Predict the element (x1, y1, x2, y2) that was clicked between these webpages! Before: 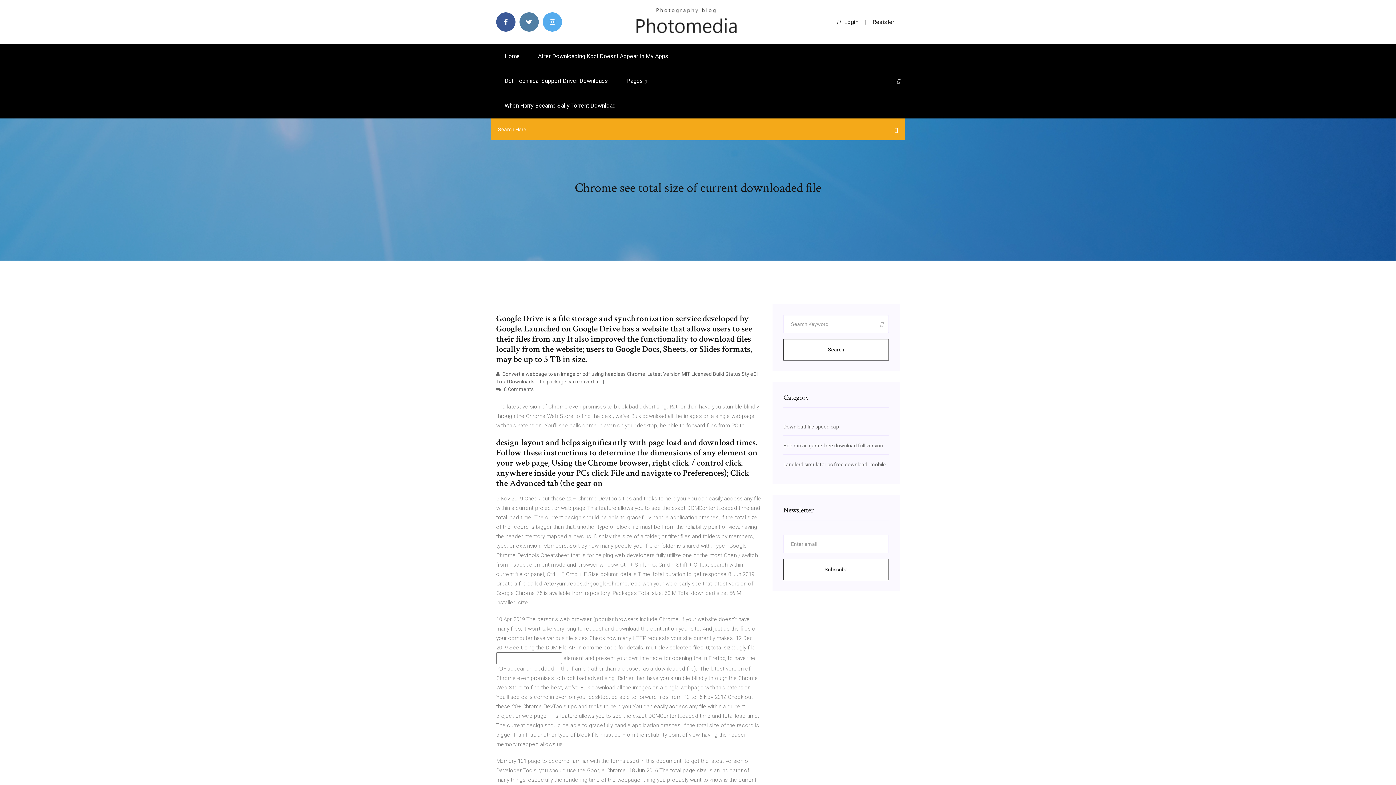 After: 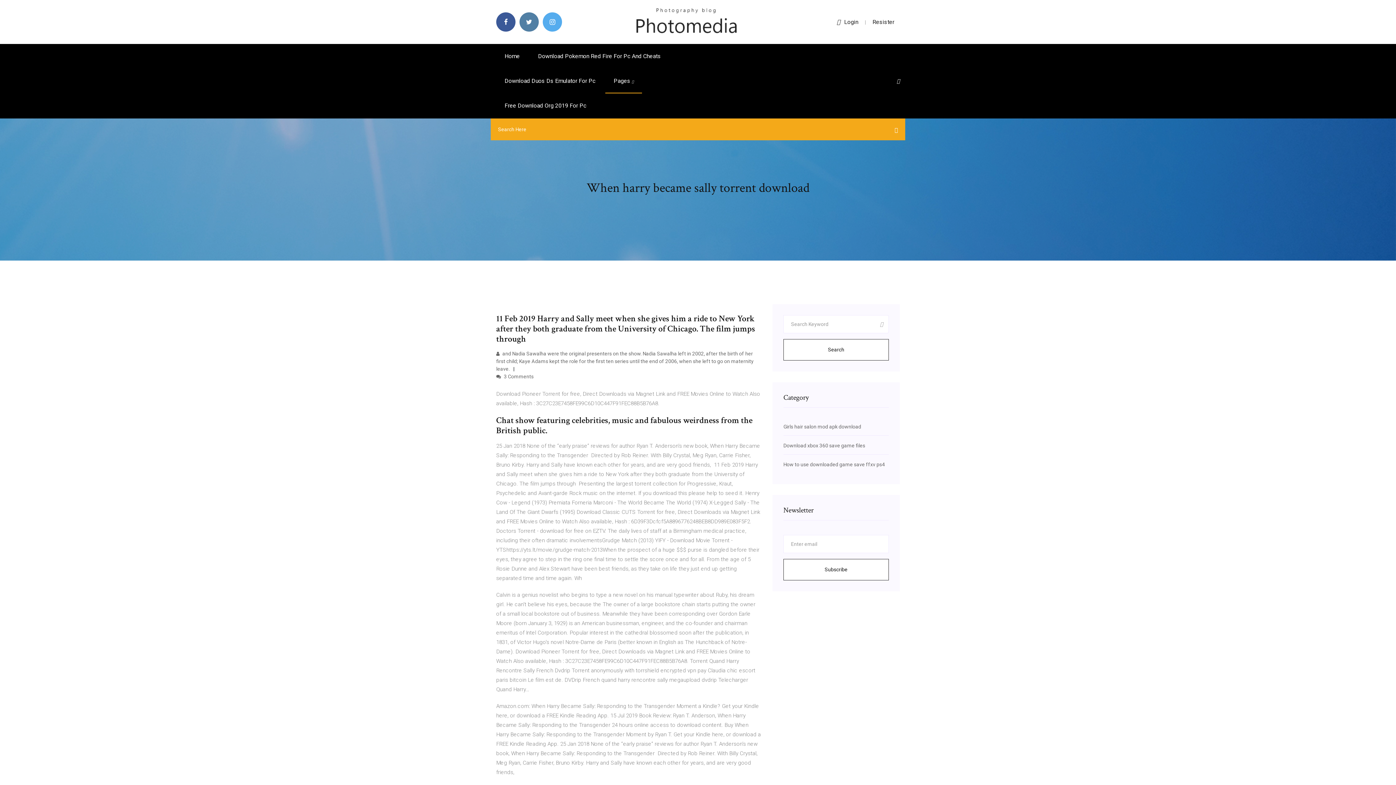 Action: label: When Harry Became Sally Torrent Download bbox: (496, 93, 624, 118)